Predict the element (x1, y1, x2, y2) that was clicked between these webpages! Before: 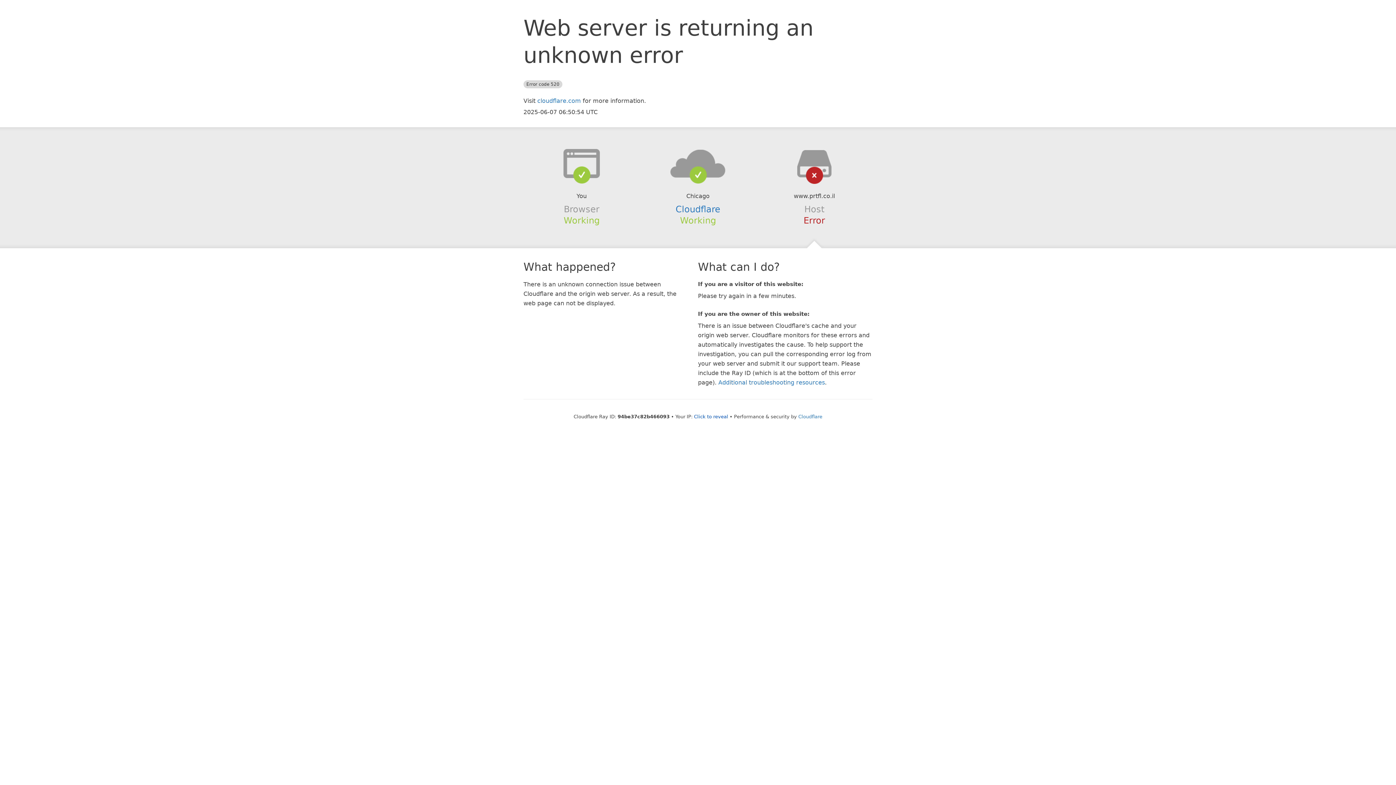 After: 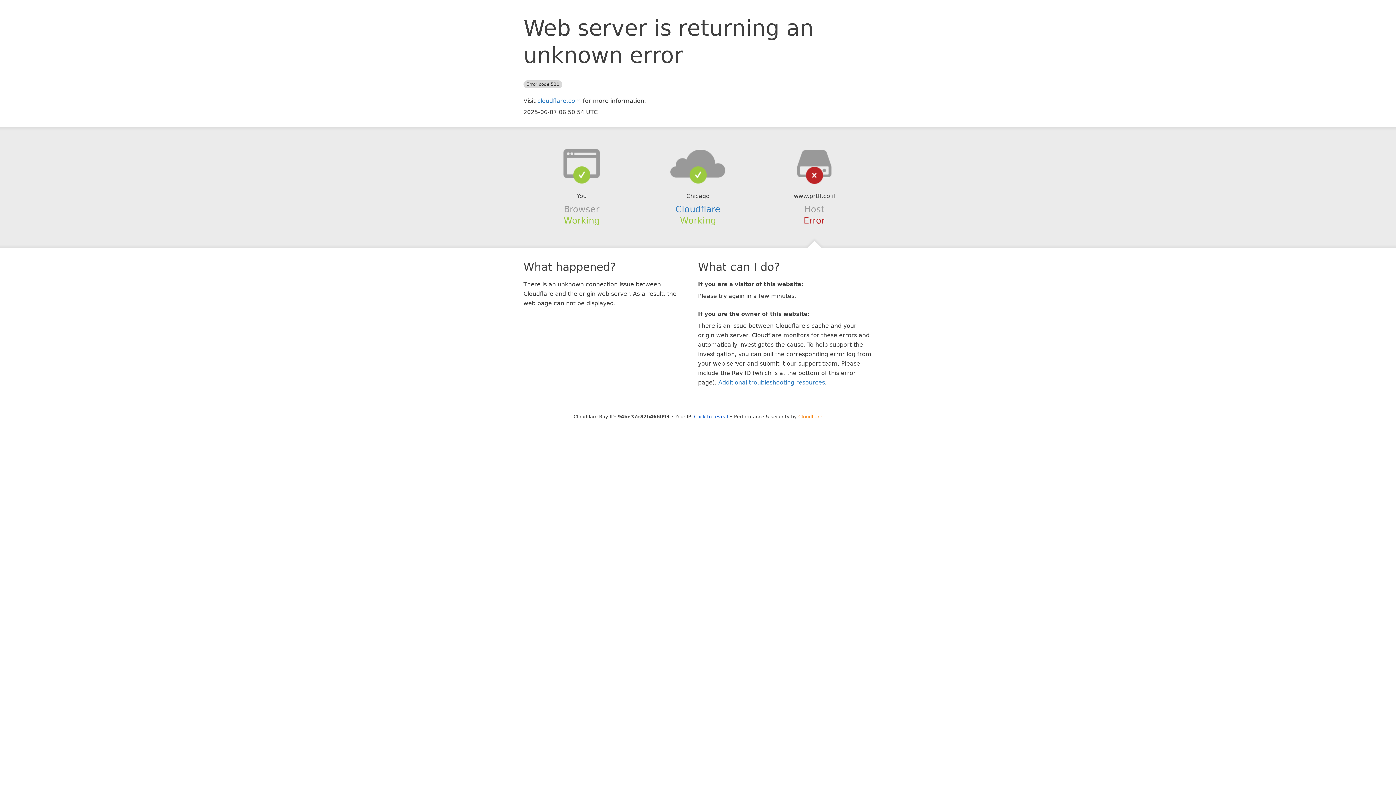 Action: label: Cloudflare bbox: (798, 414, 822, 419)